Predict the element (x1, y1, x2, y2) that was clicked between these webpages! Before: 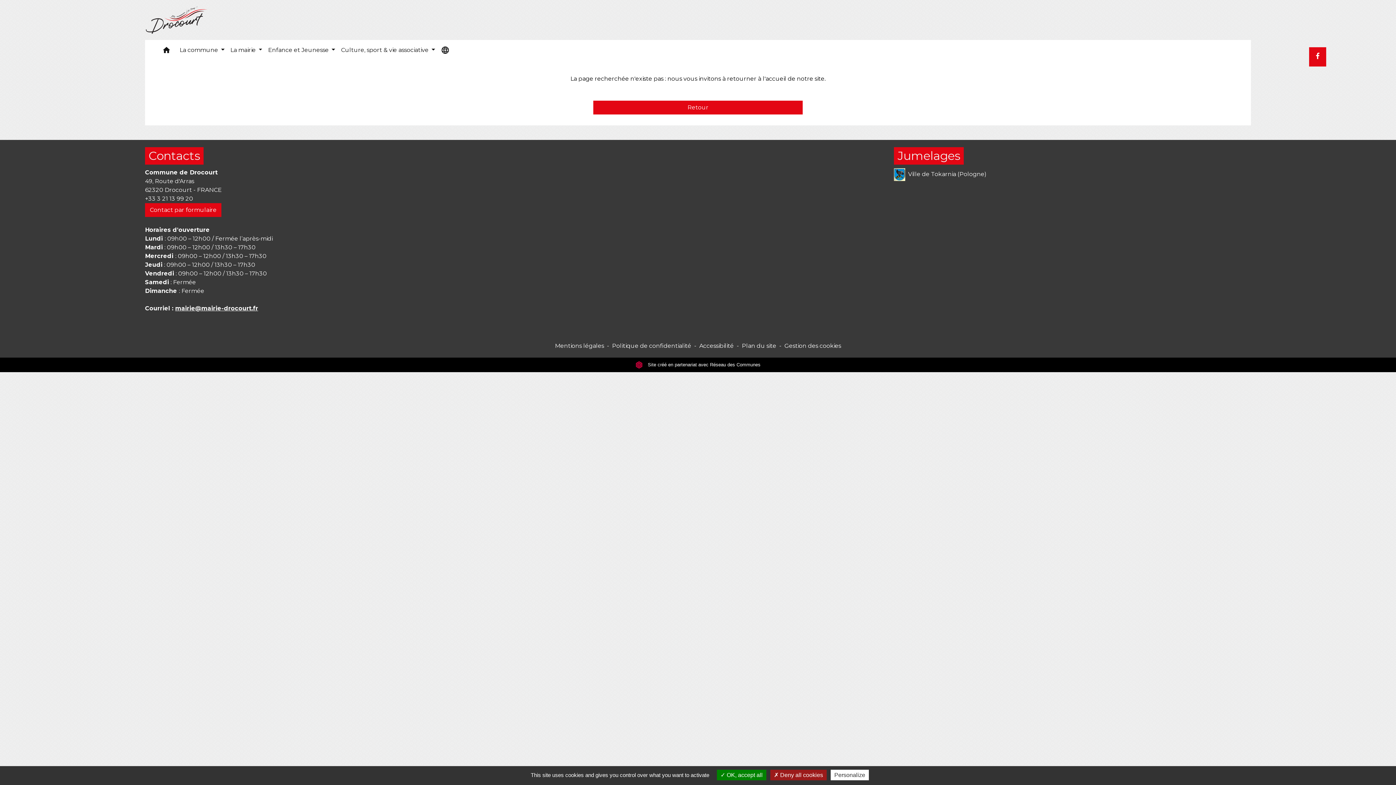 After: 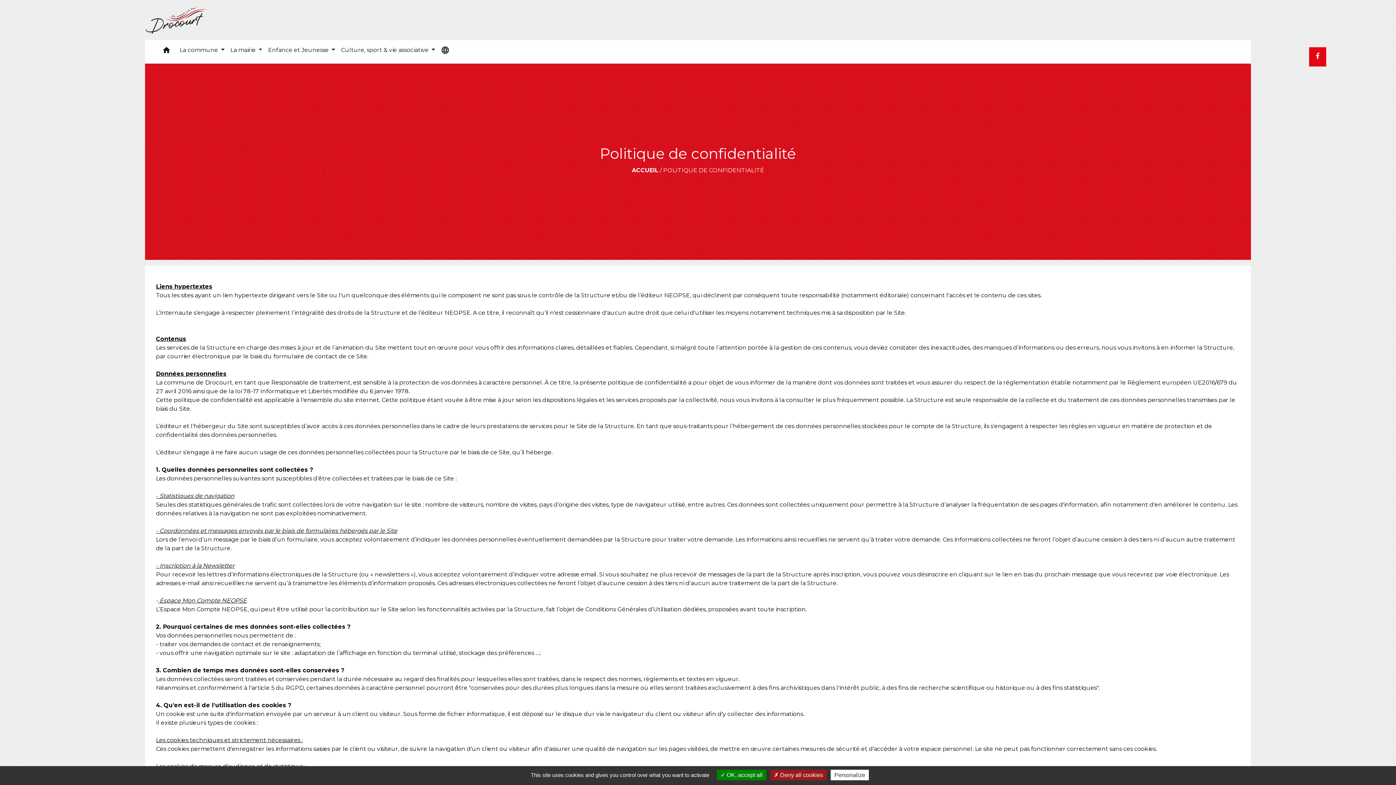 Action: bbox: (612, 342, 691, 349) label: Politique de confidentialité